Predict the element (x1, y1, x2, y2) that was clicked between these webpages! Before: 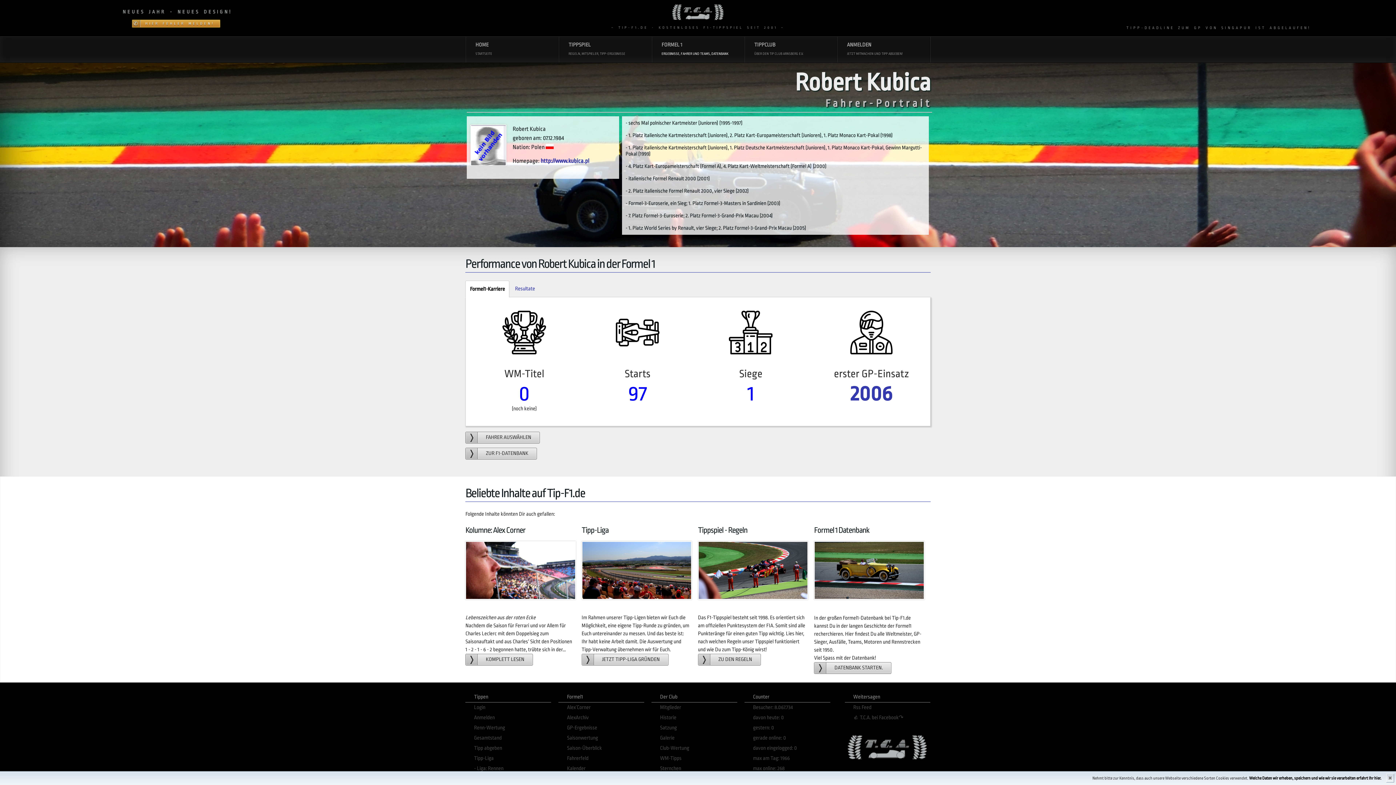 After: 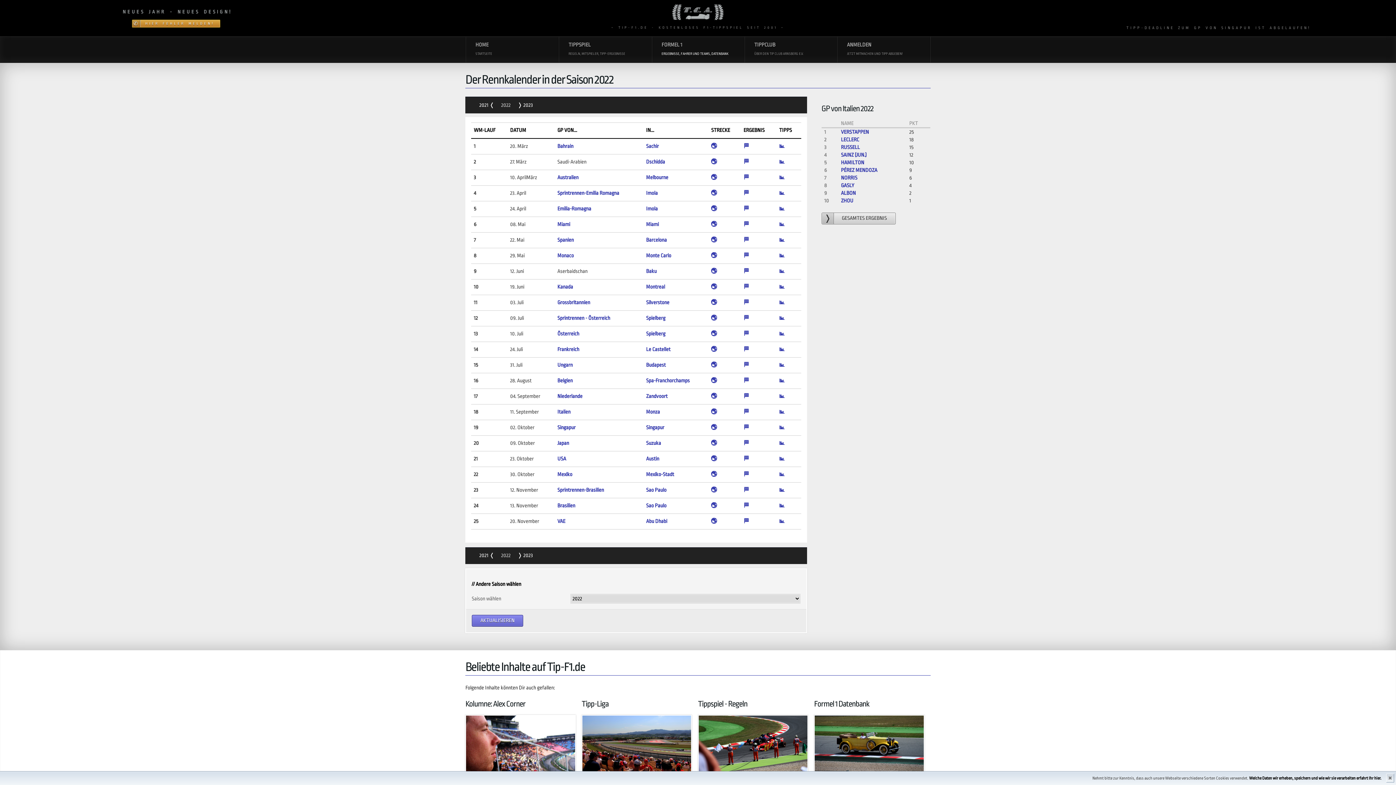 Action: bbox: (850, 382, 892, 405) label: 2006